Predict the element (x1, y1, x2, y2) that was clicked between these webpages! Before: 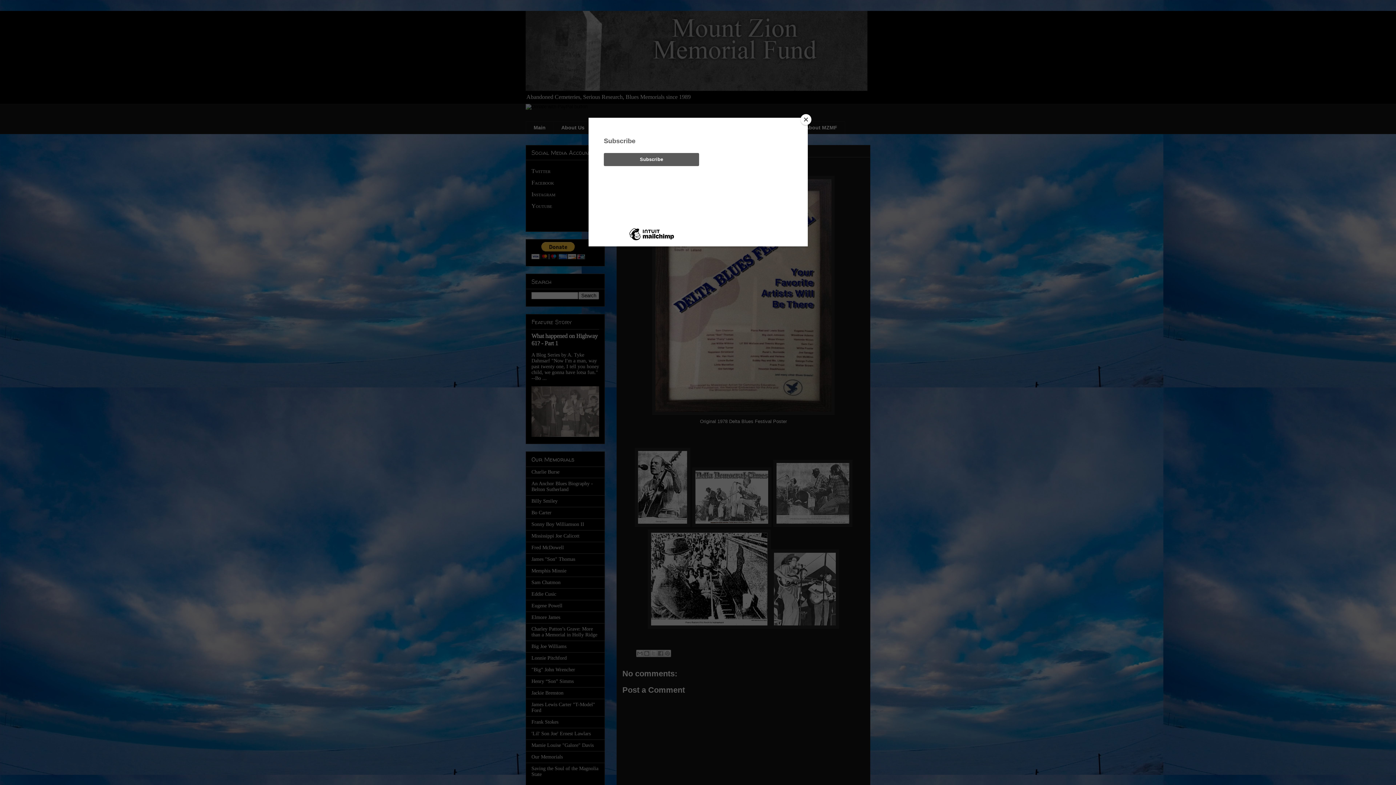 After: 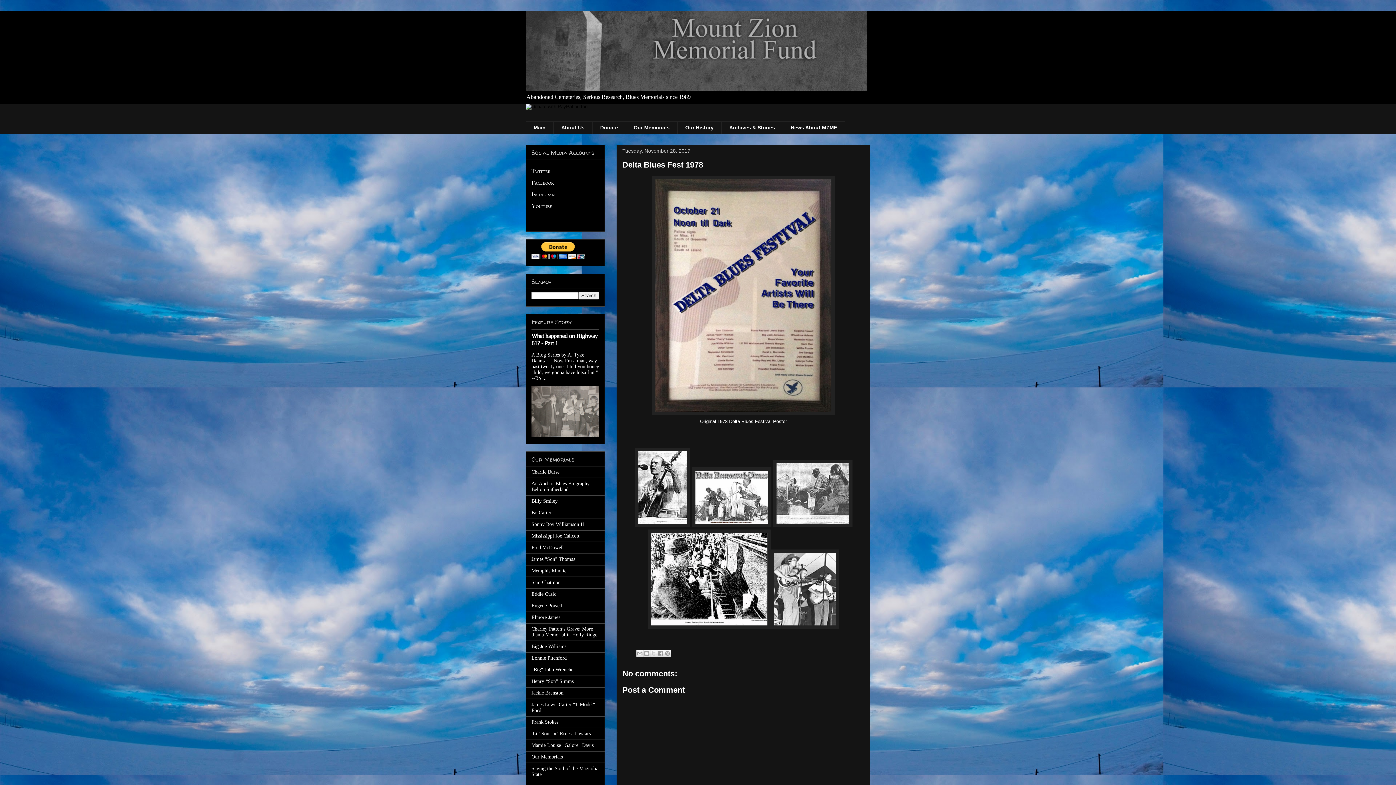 Action: label: Close bbox: (800, 114, 811, 125)